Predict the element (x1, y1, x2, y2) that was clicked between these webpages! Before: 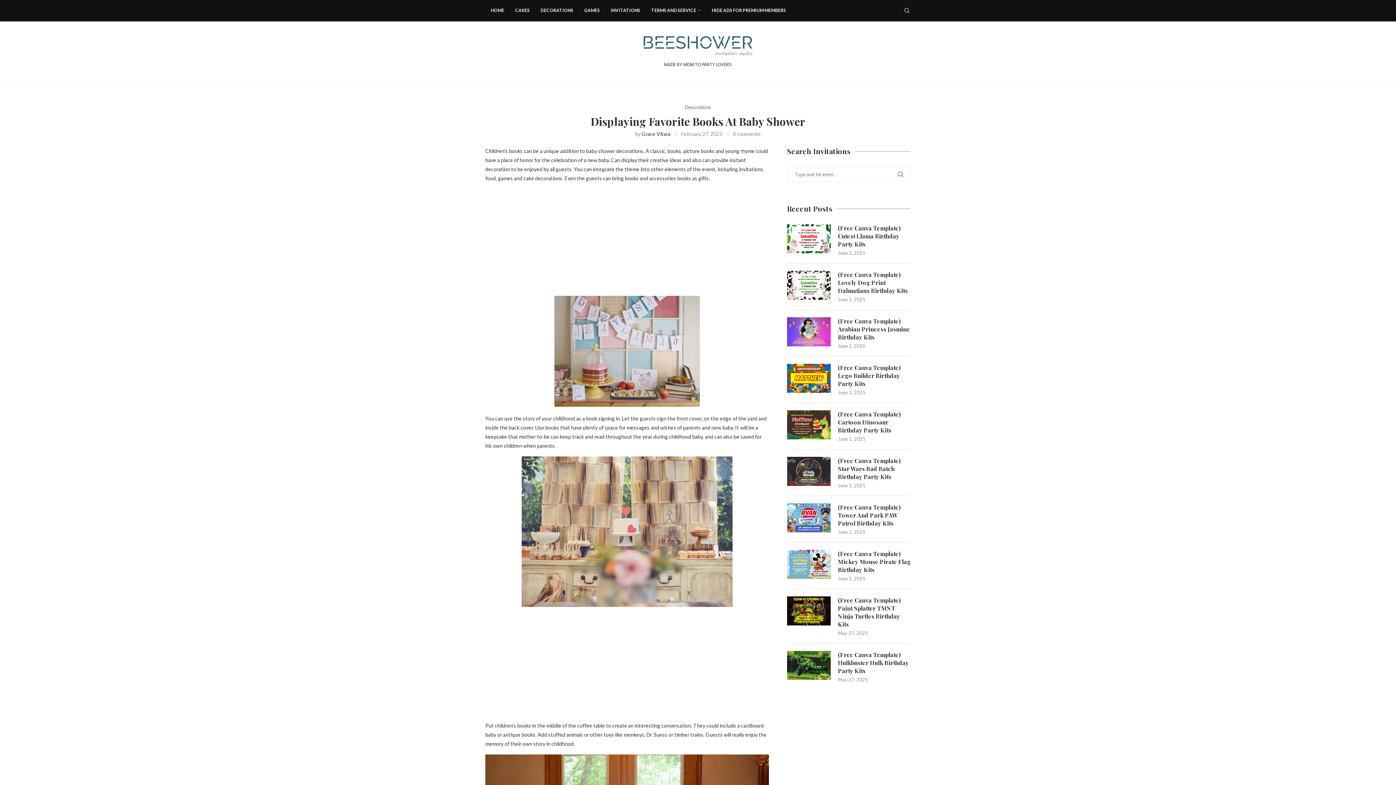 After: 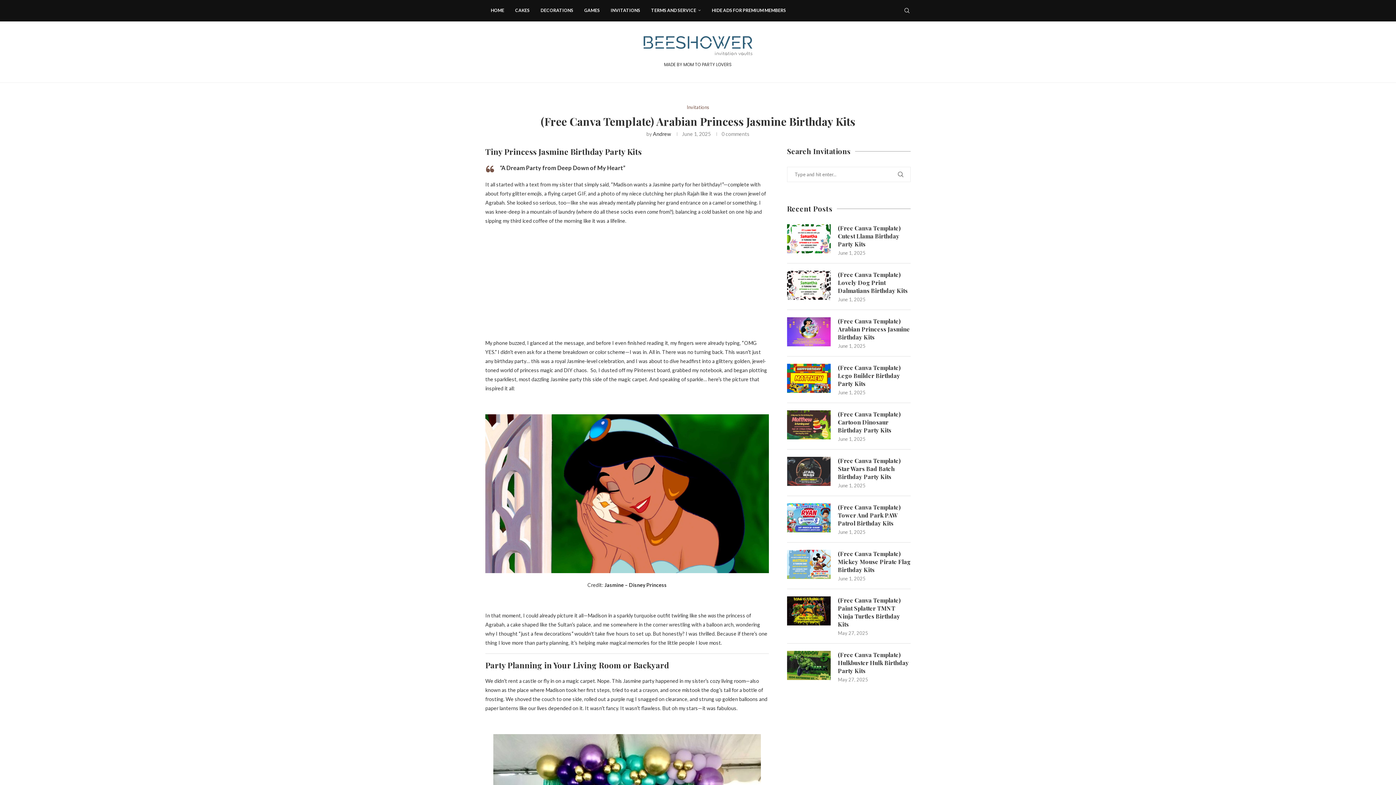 Action: label: (Free Canva Template) Arabian Princess Jasmine Birthday Kits bbox: (838, 317, 910, 341)